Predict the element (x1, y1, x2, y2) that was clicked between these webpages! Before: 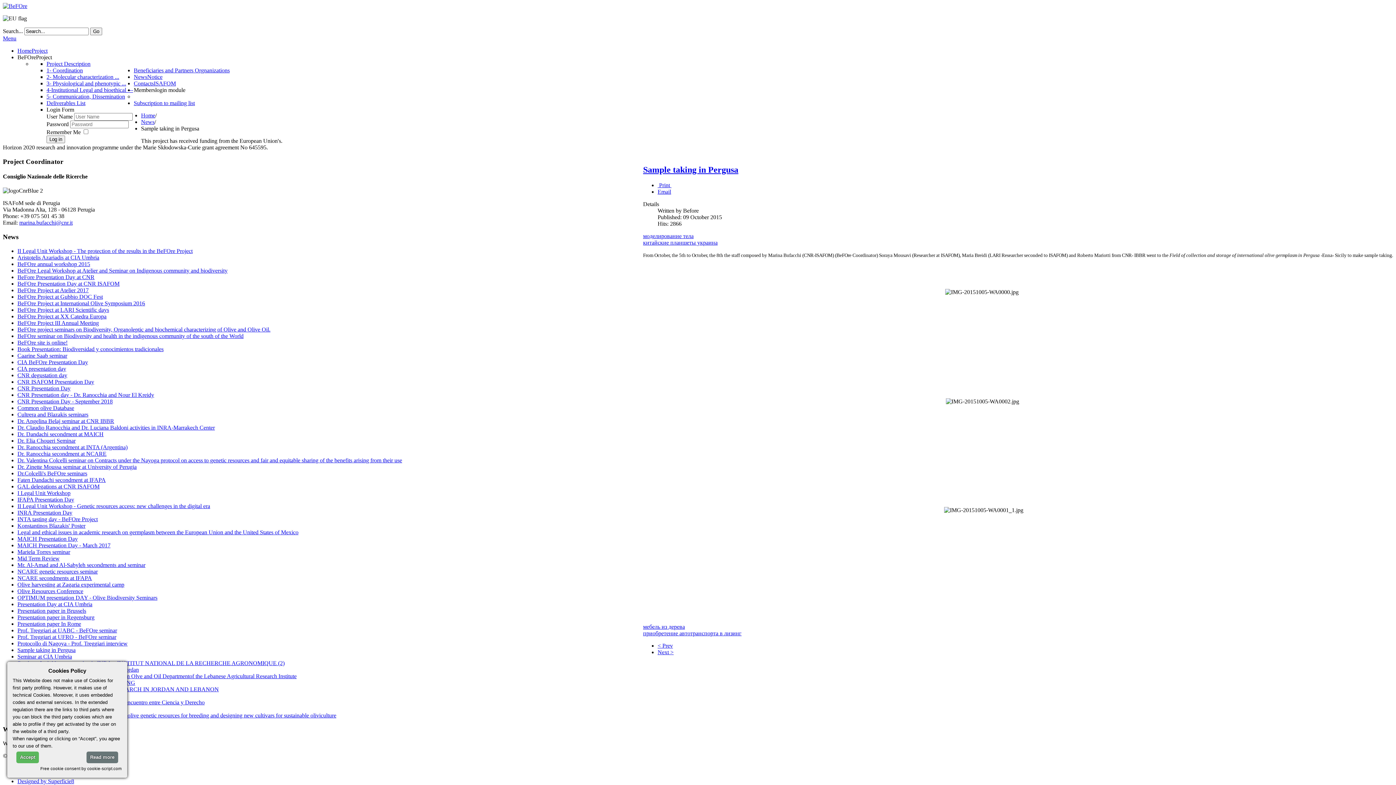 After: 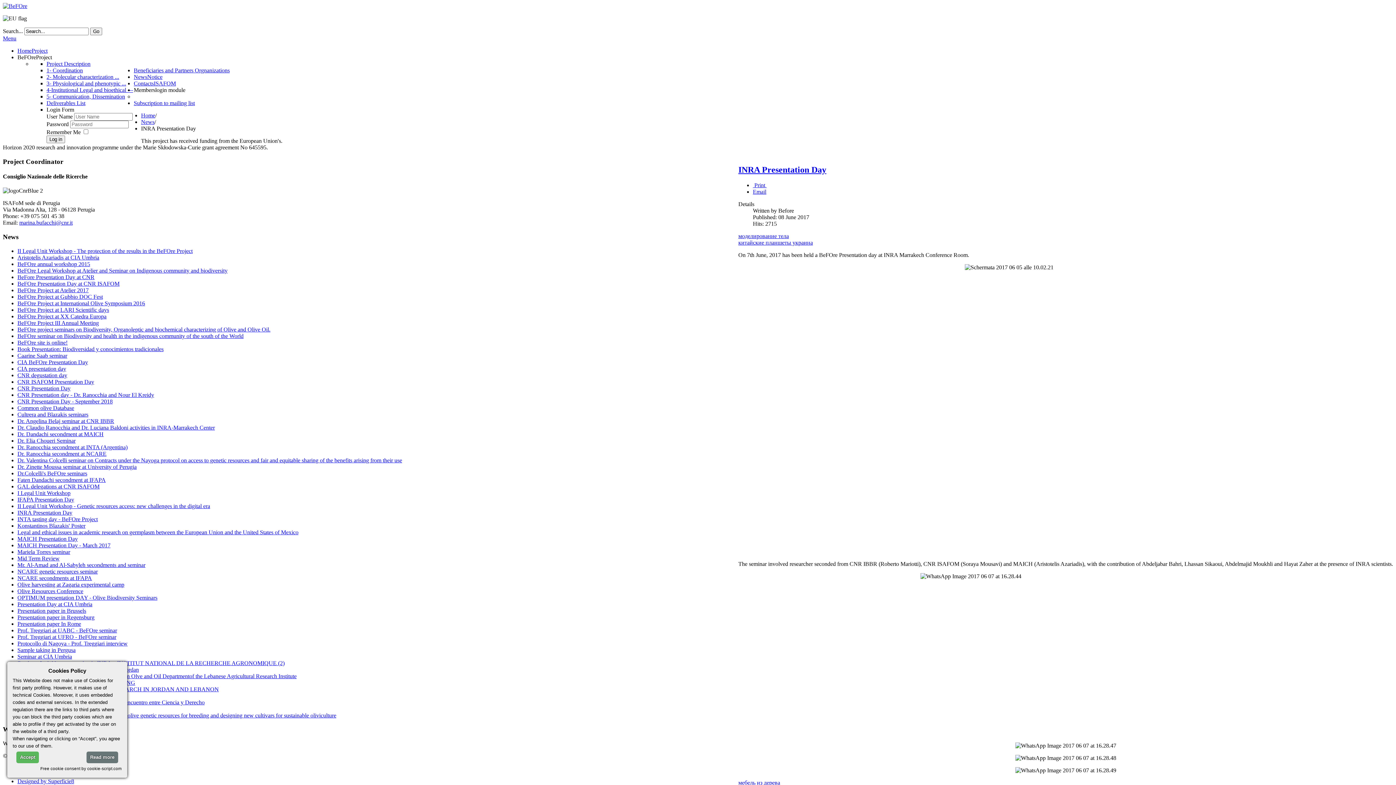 Action: bbox: (17, 509, 72, 515) label: INRA Presentation Day